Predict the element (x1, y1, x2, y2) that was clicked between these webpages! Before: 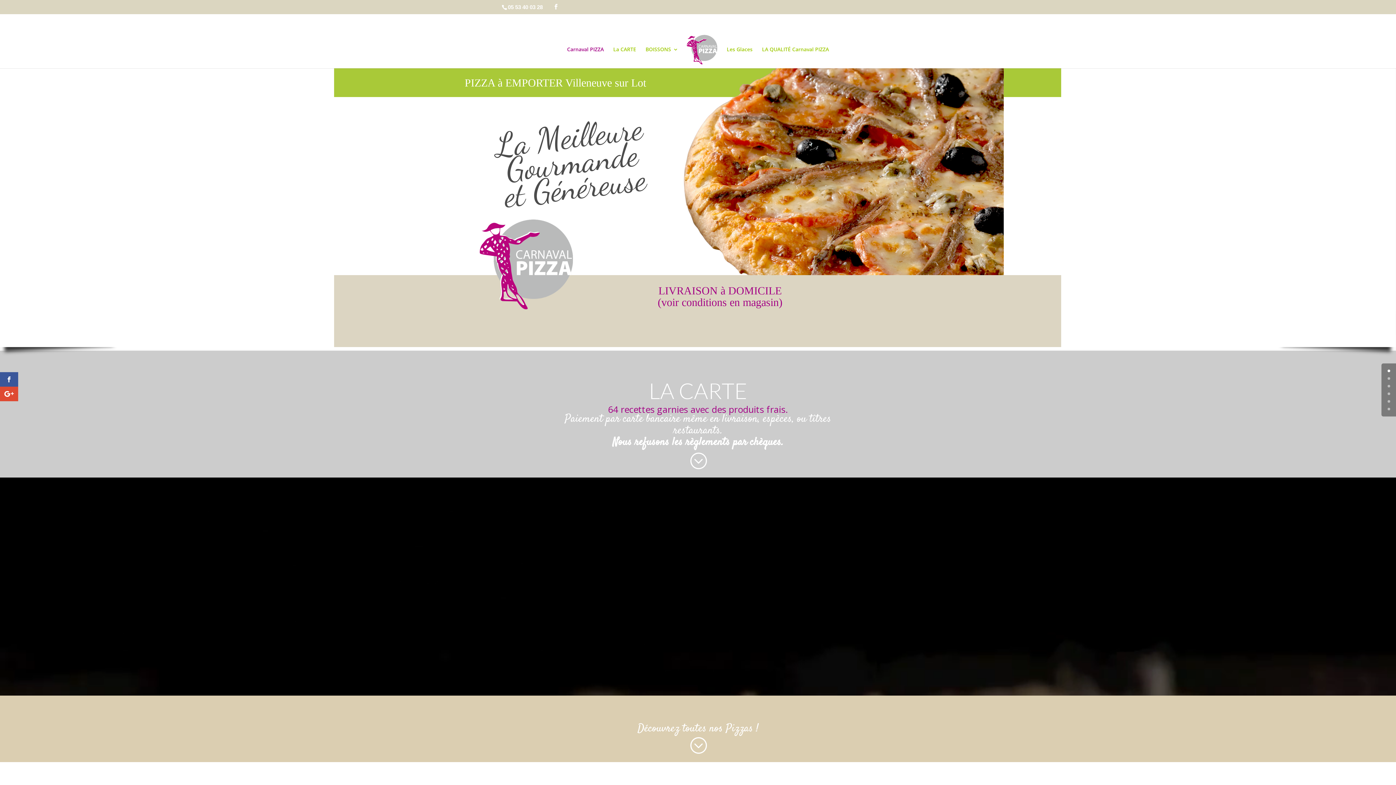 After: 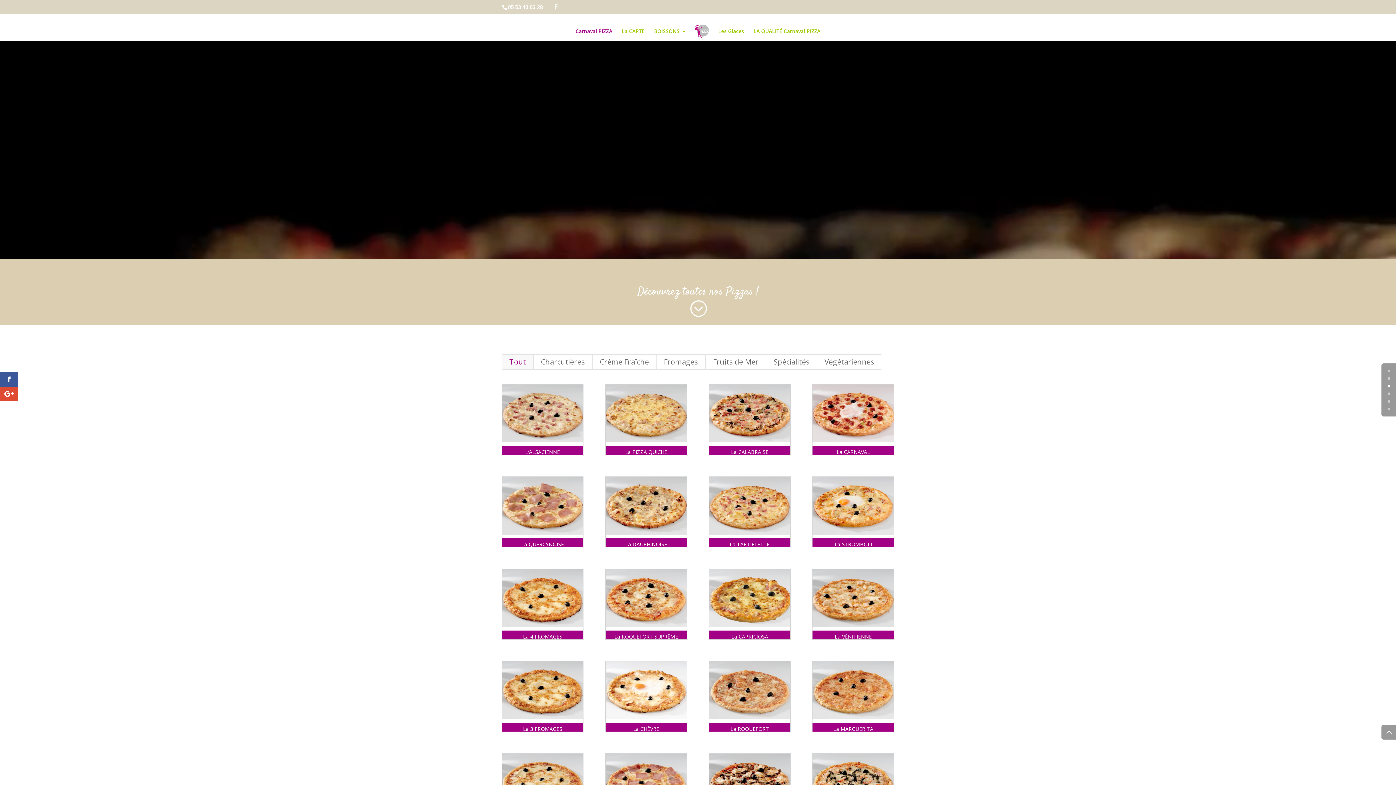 Action: label: ; bbox: (689, 451, 707, 470)